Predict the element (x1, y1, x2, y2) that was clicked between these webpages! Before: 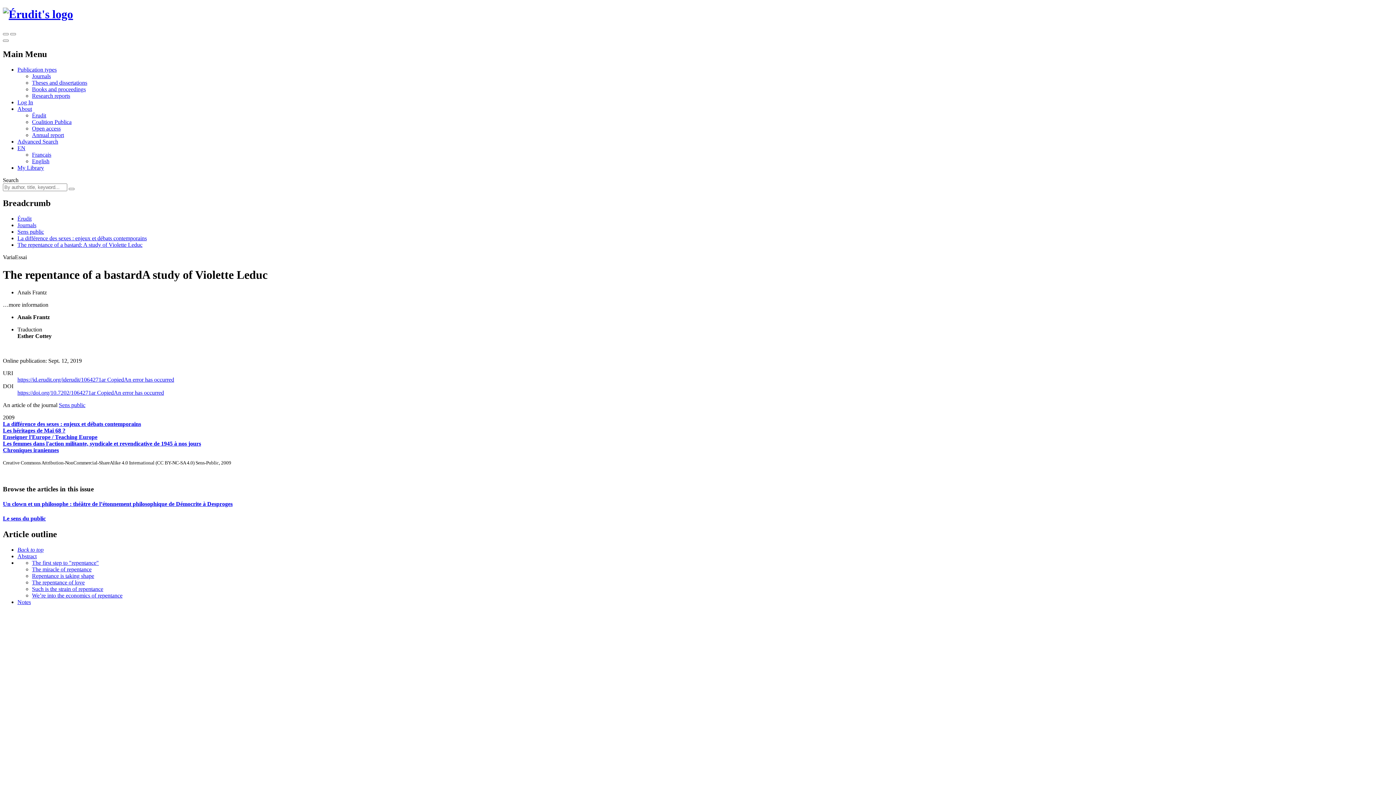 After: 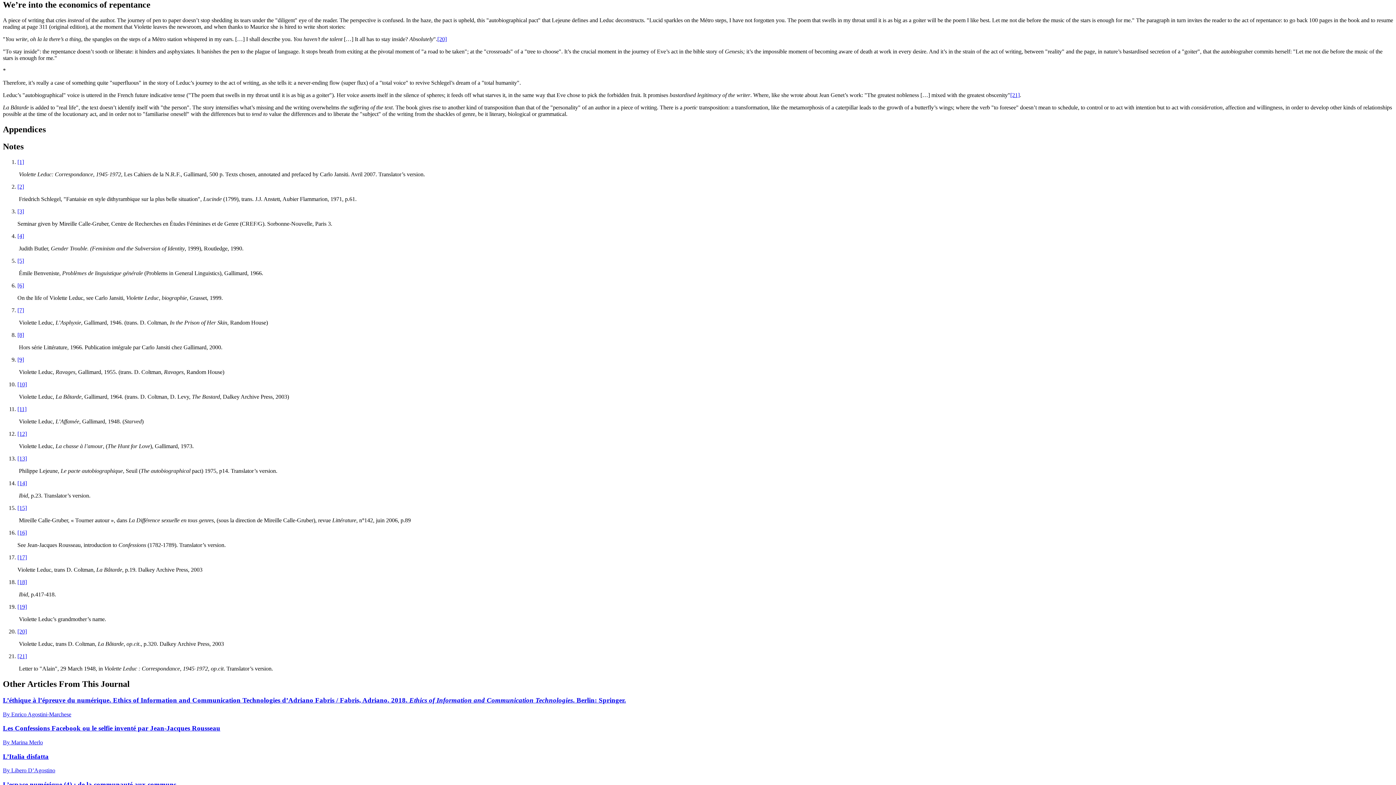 Action: label: We’re into the economics of repentance bbox: (32, 592, 122, 598)